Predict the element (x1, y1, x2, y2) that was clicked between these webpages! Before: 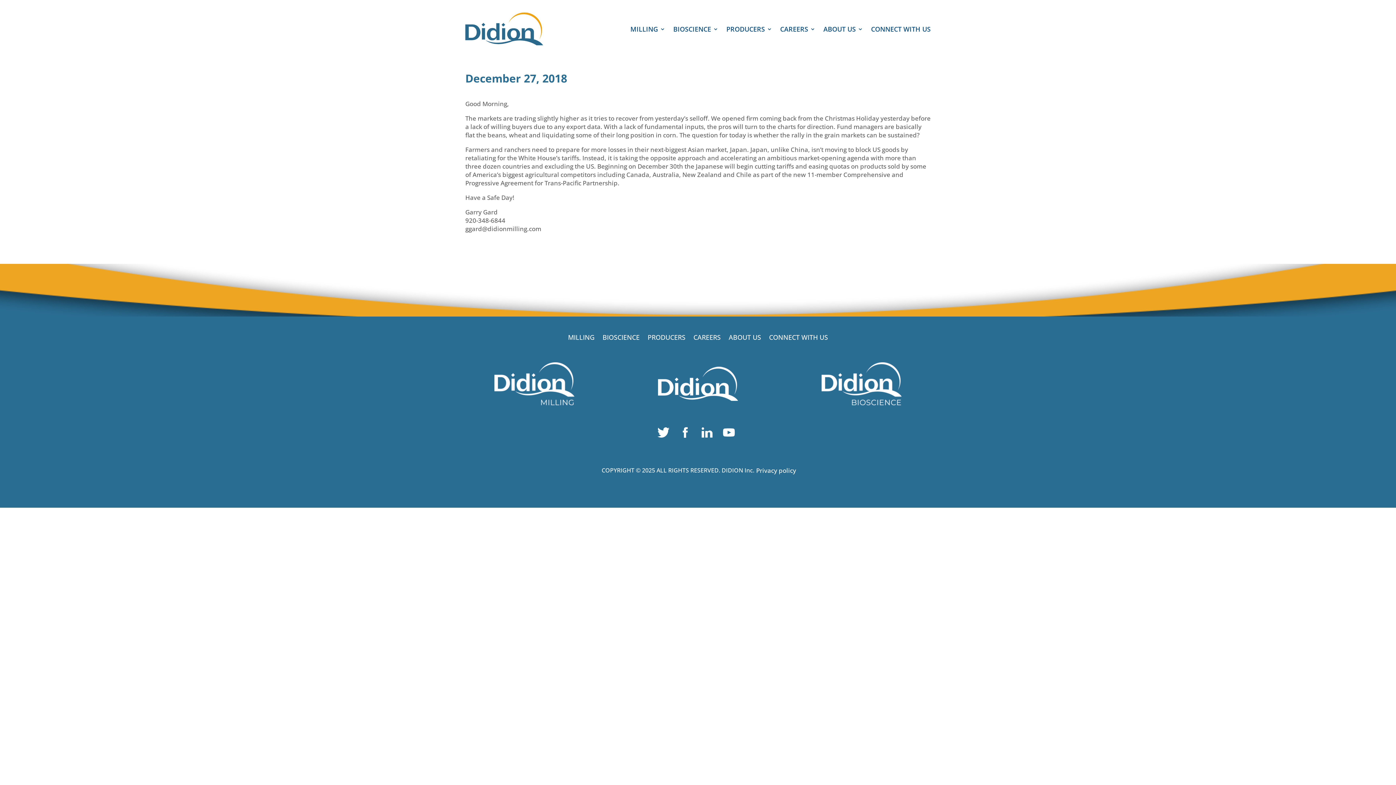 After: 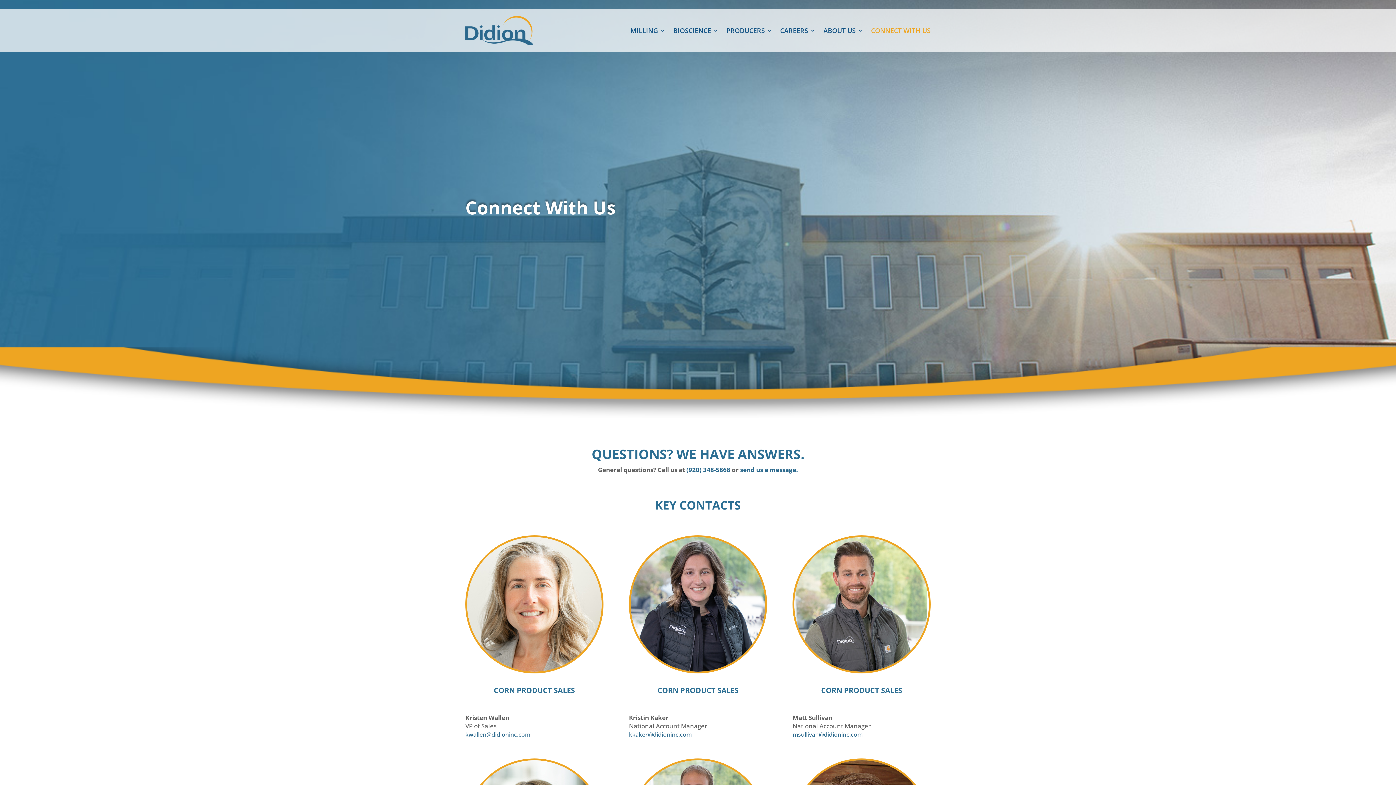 Action: bbox: (871, 26, 930, 34) label: CONNECT WITH US